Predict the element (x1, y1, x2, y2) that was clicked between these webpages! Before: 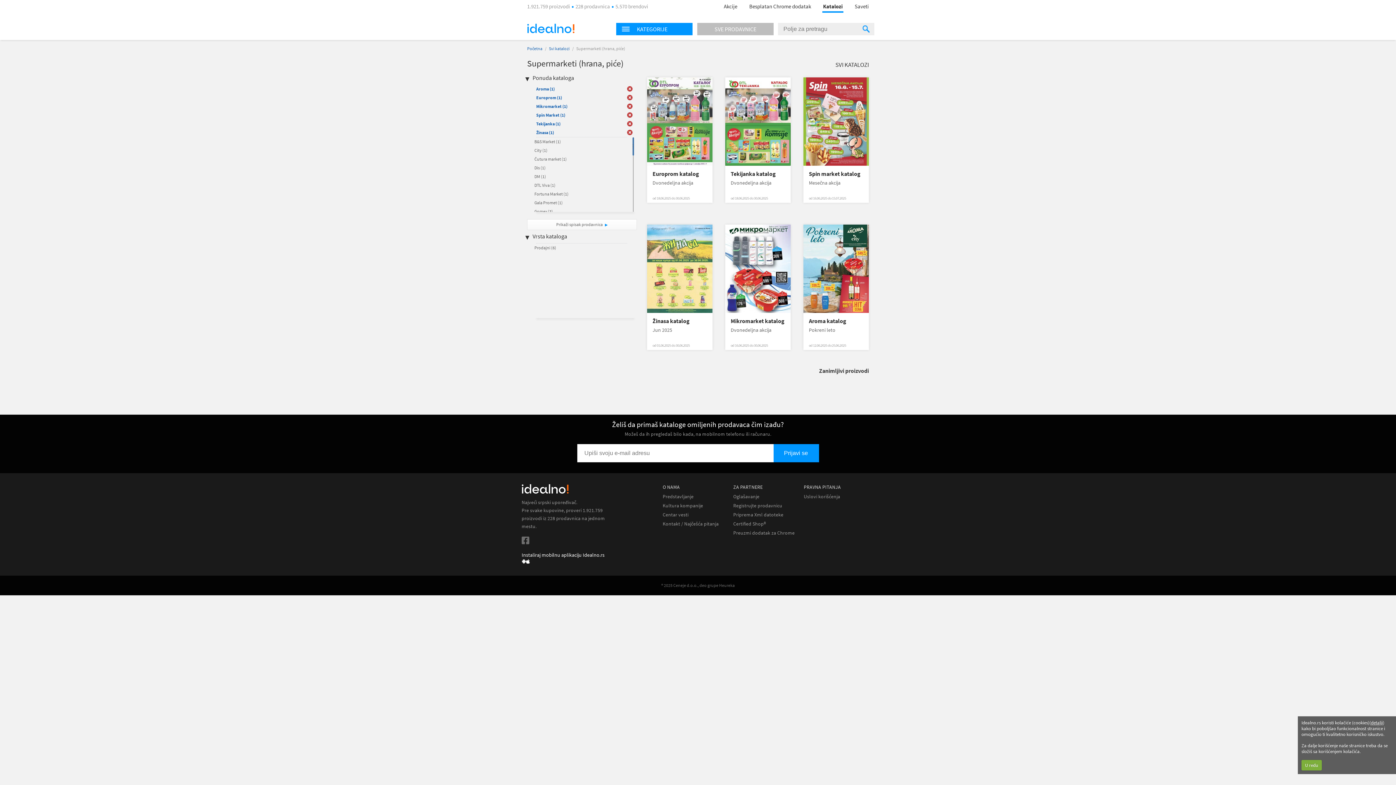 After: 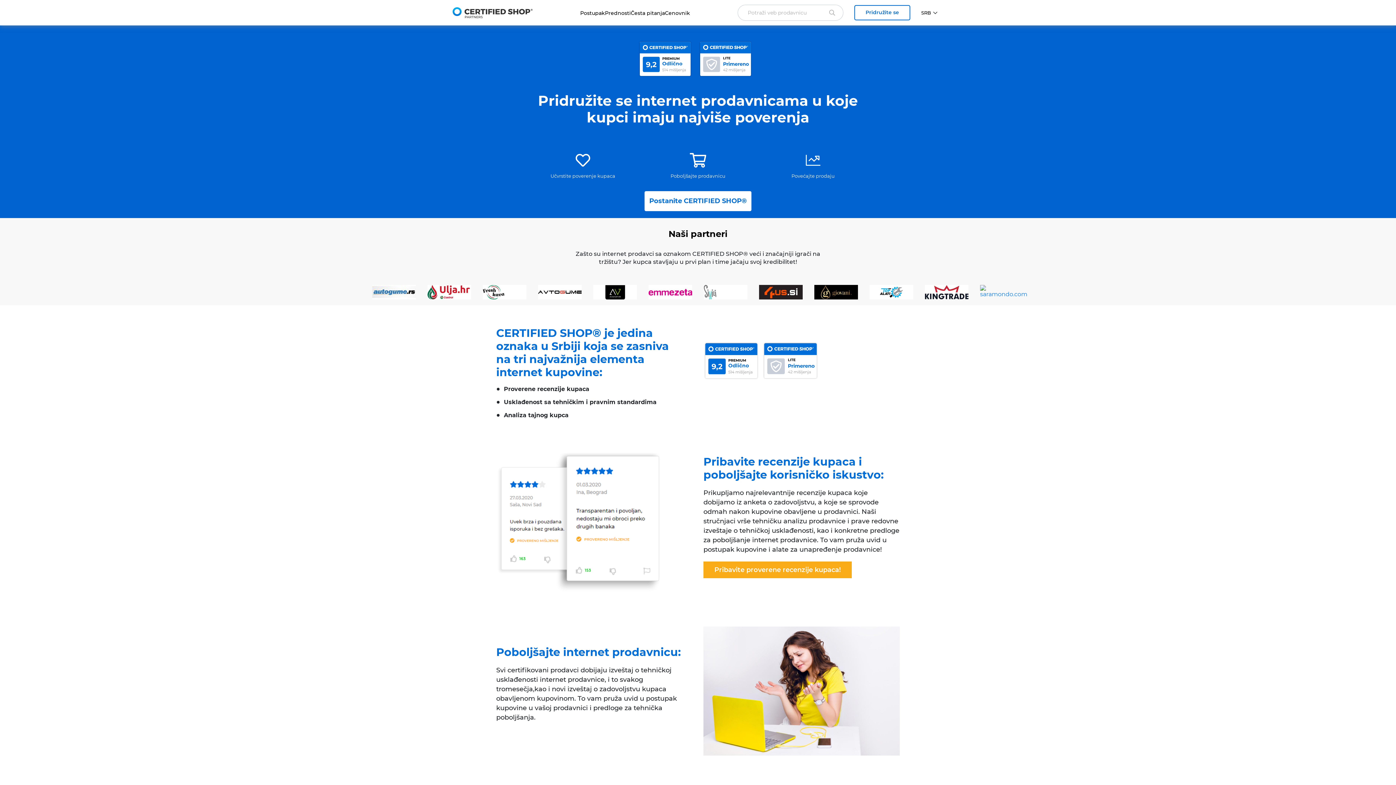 Action: bbox: (733, 521, 766, 527) label: Certified Shop®